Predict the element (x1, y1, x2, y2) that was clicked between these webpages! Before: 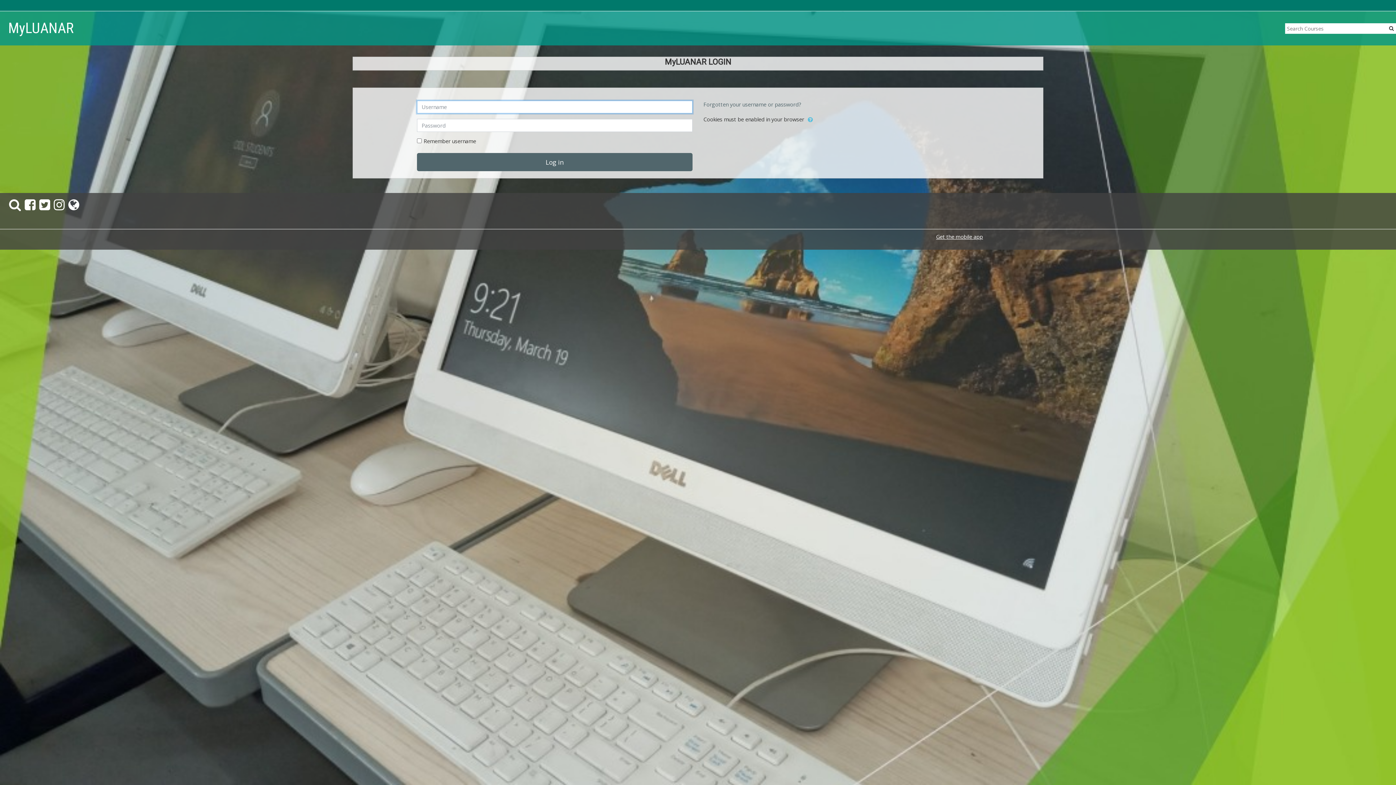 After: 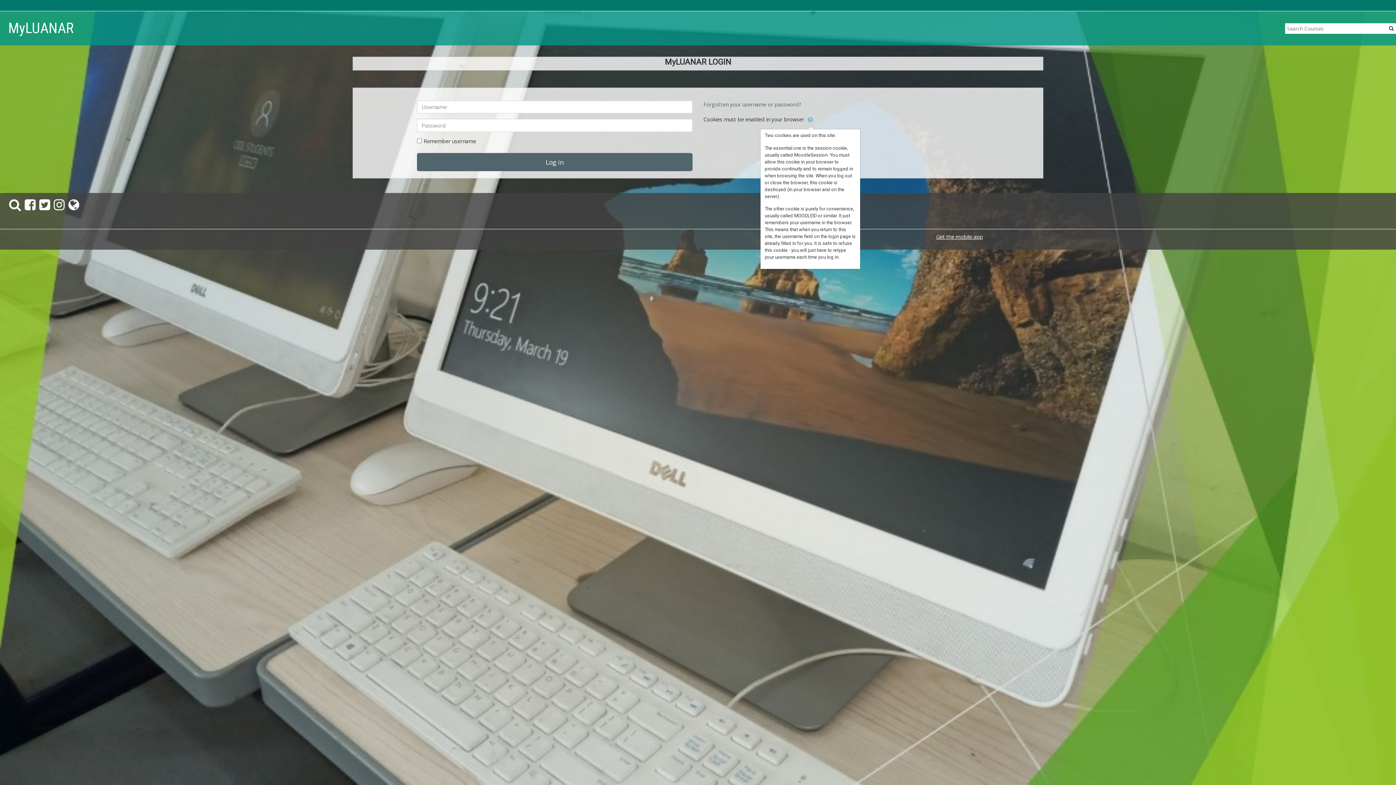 Action: bbox: (807, 113, 813, 126)